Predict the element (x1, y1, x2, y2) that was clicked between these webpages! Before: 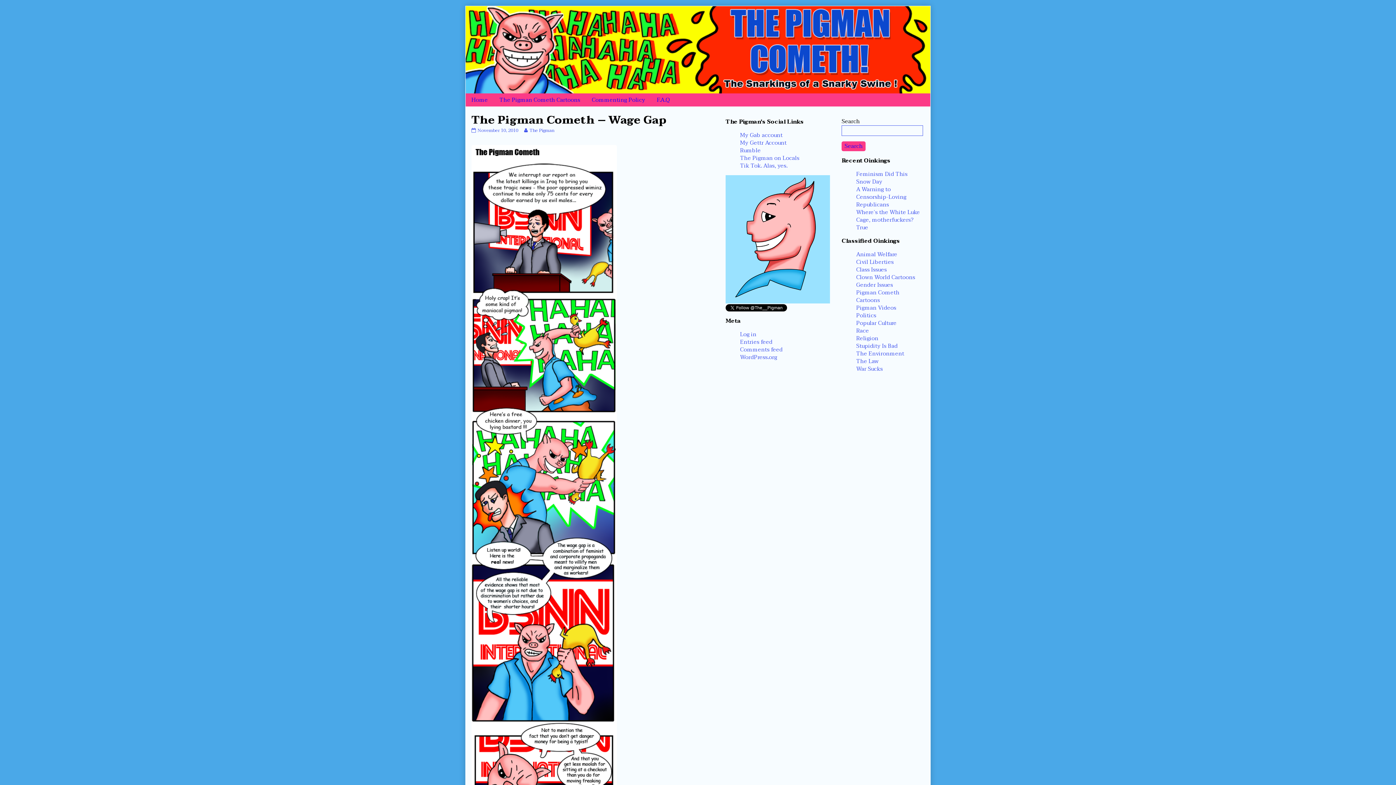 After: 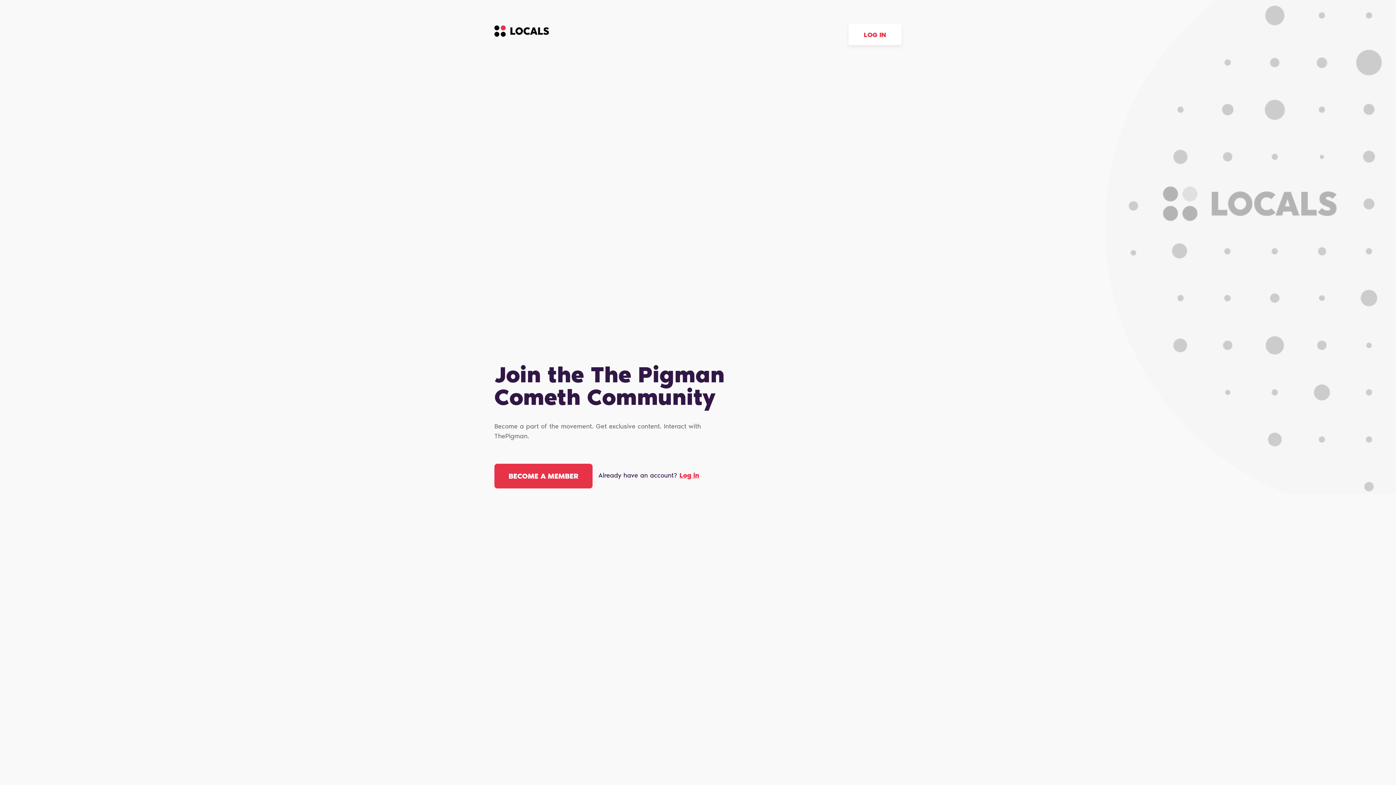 Action: label: The Pigman on Locals bbox: (740, 153, 799, 162)